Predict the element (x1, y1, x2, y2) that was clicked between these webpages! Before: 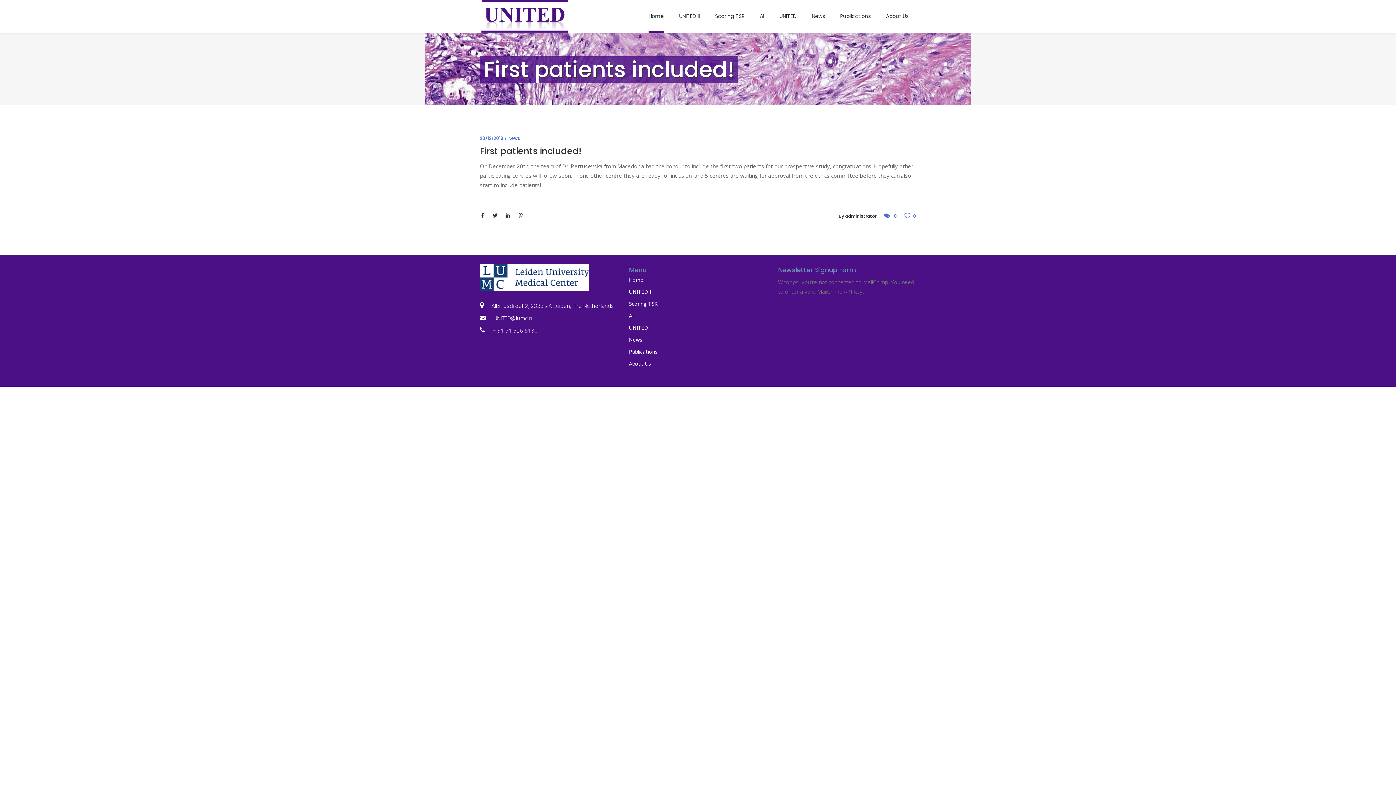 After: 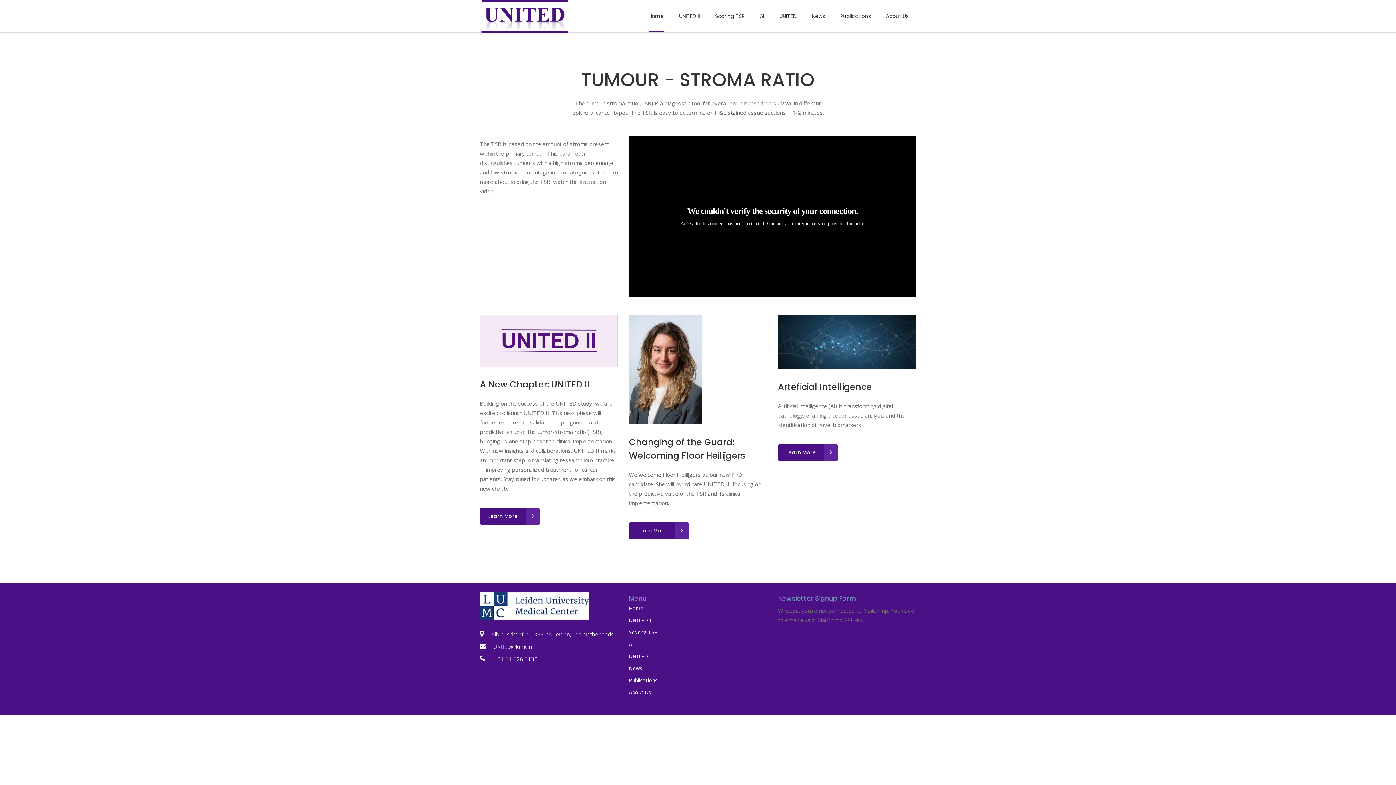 Action: bbox: (641, 0, 671, 32) label: Home